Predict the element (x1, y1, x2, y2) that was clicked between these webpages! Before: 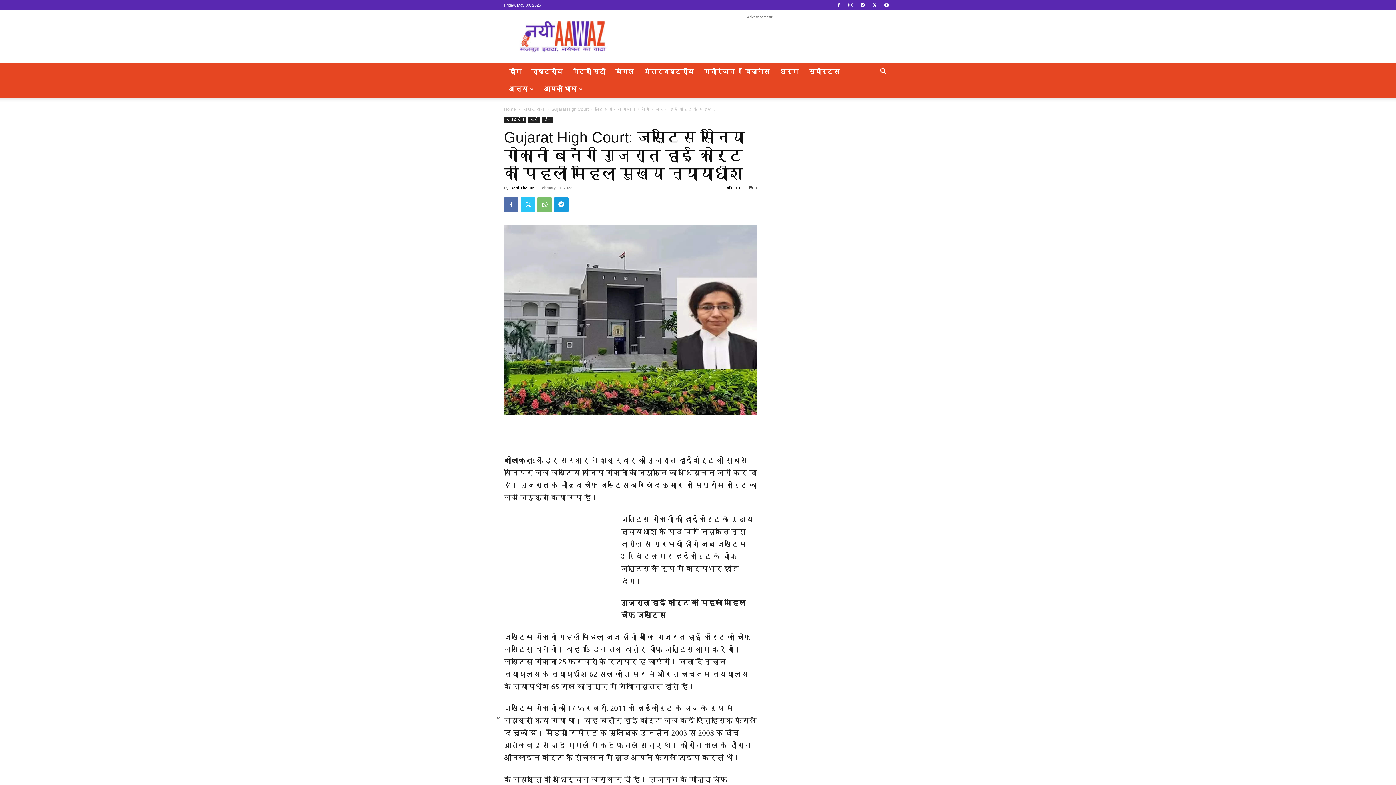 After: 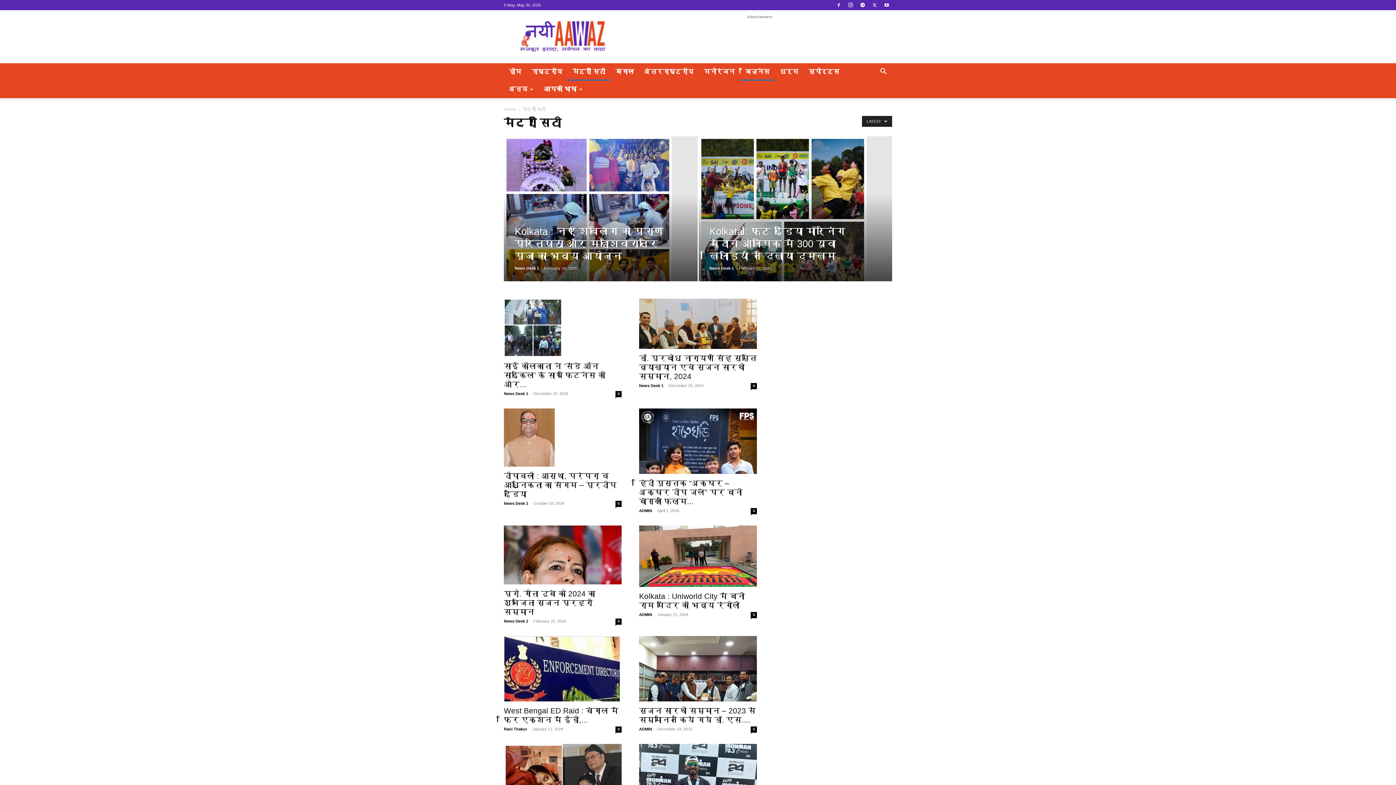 Action: bbox: (567, 63, 610, 80) label: मेट्रो सिटी